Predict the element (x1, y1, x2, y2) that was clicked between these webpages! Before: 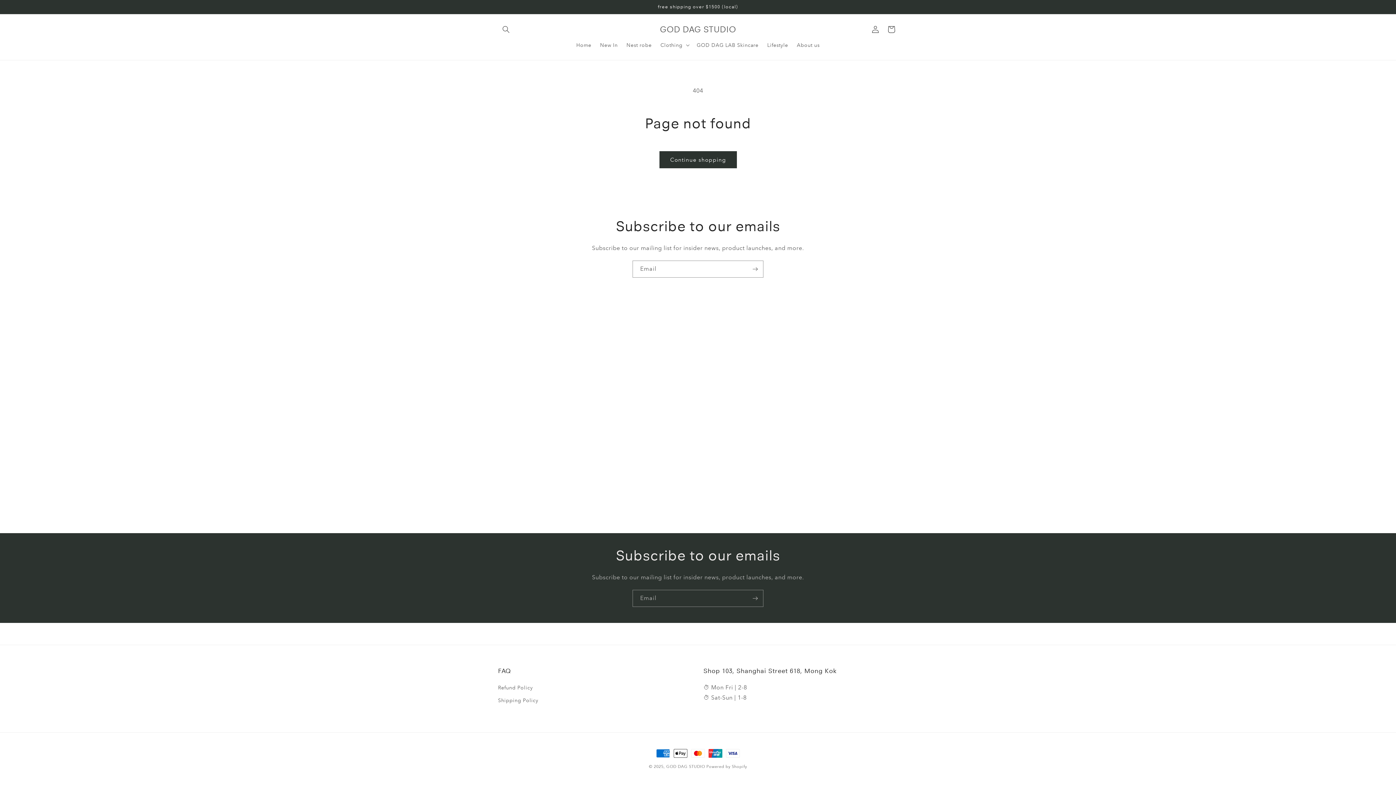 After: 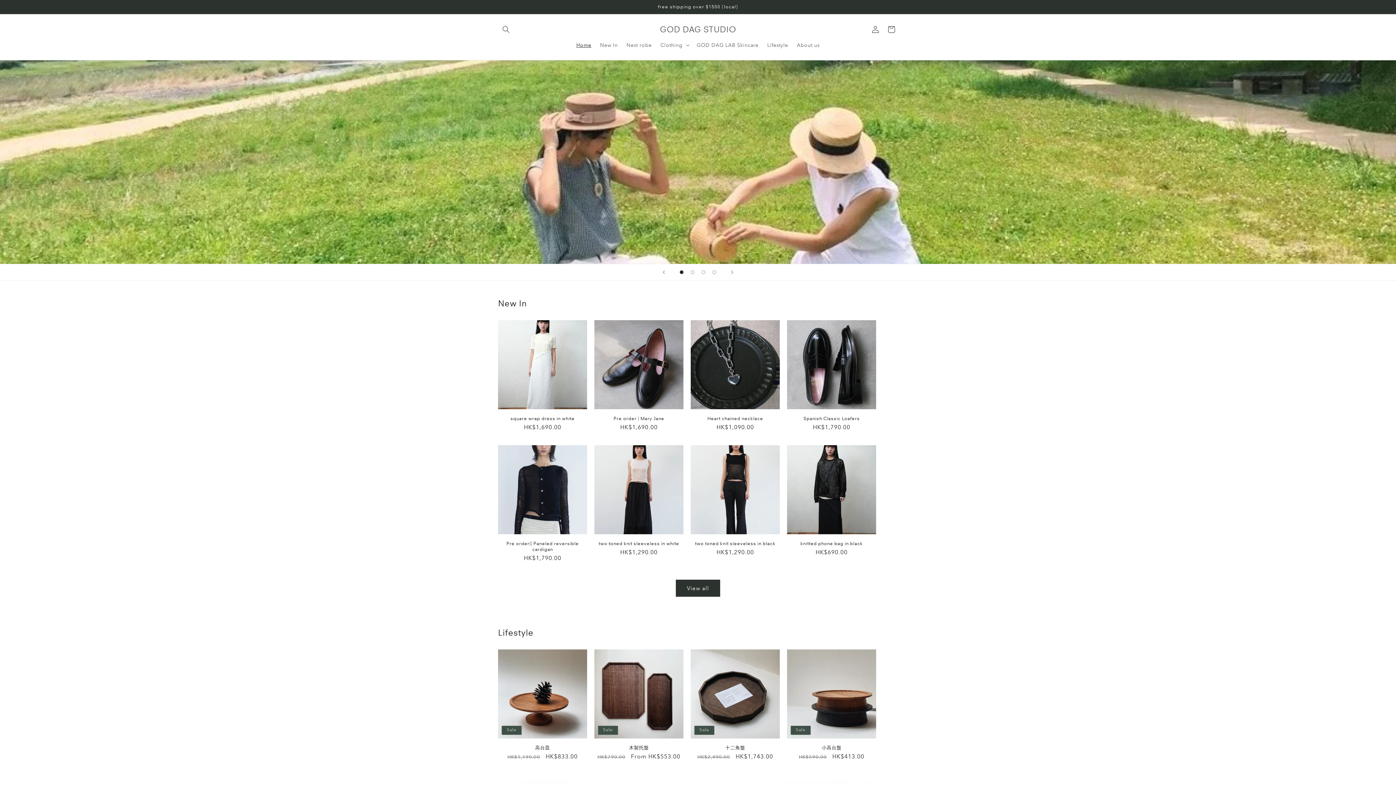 Action: label: Home bbox: (572, 37, 595, 52)